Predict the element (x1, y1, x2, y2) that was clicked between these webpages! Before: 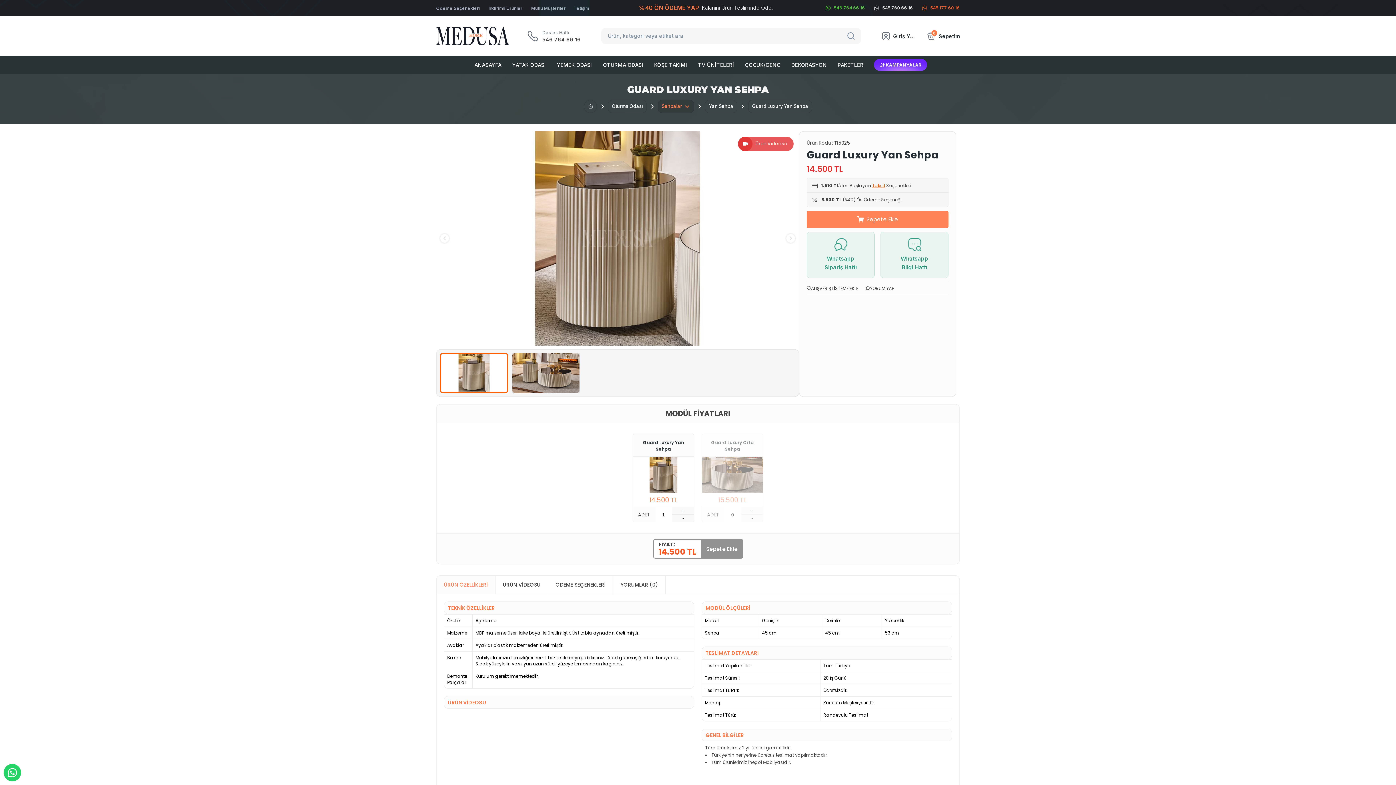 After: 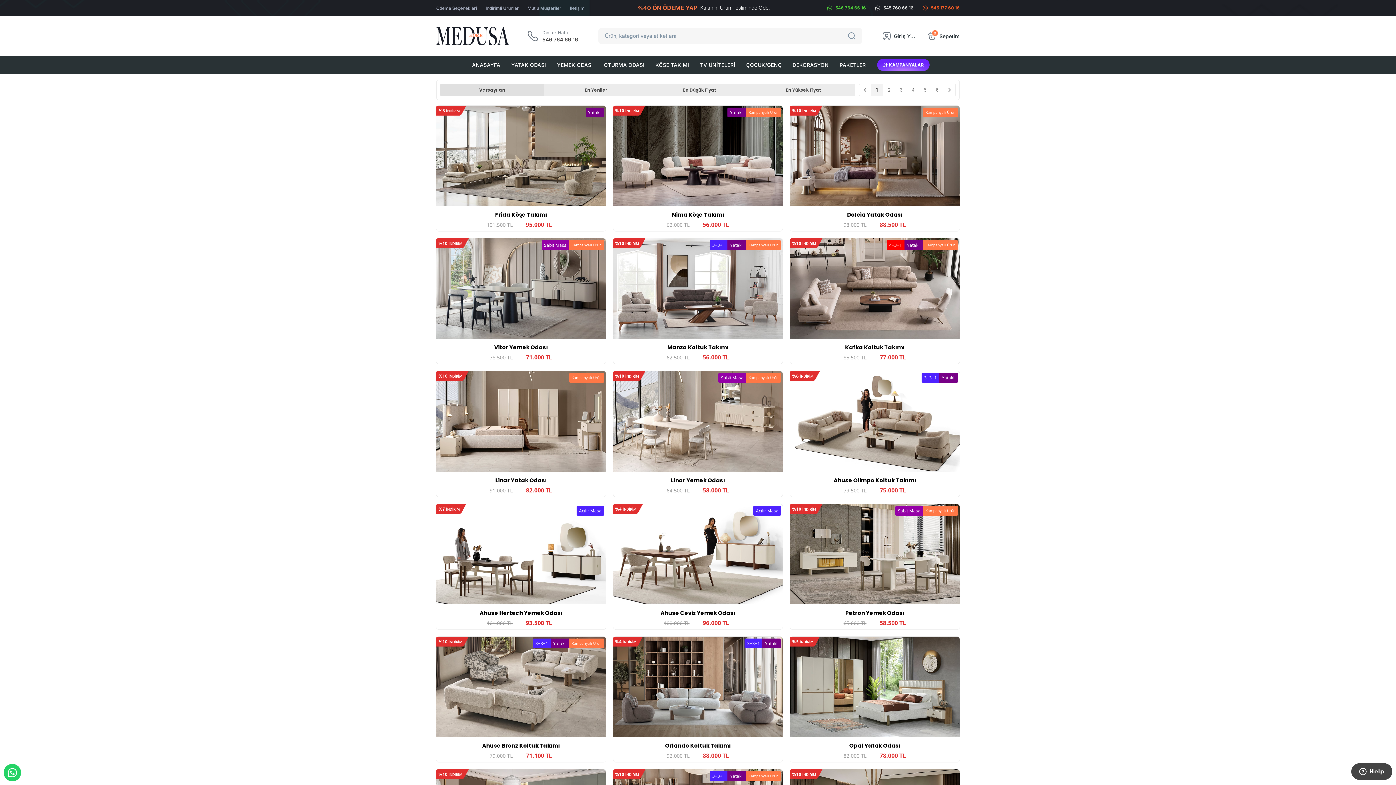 Action: label: İndirimli Ürünler bbox: (488, 0, 522, 15)